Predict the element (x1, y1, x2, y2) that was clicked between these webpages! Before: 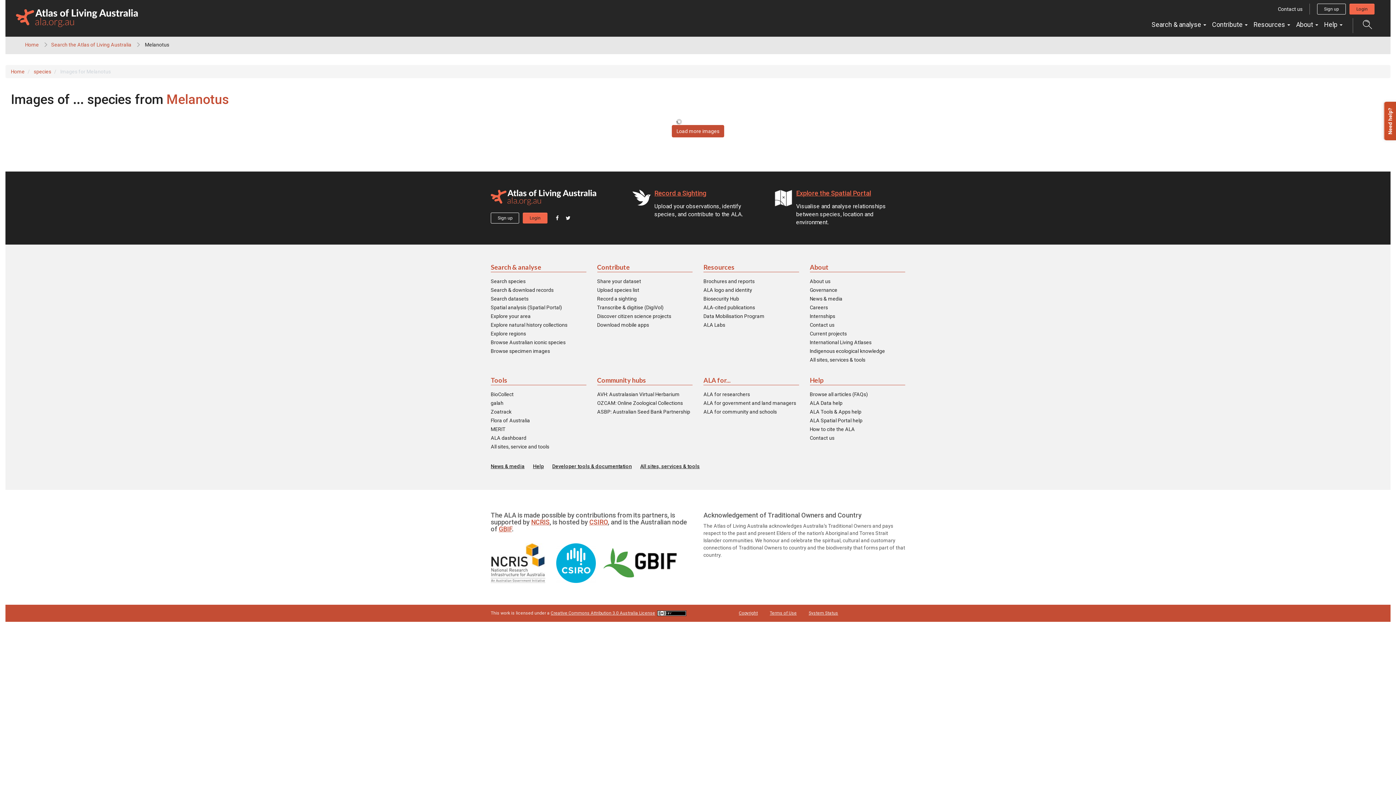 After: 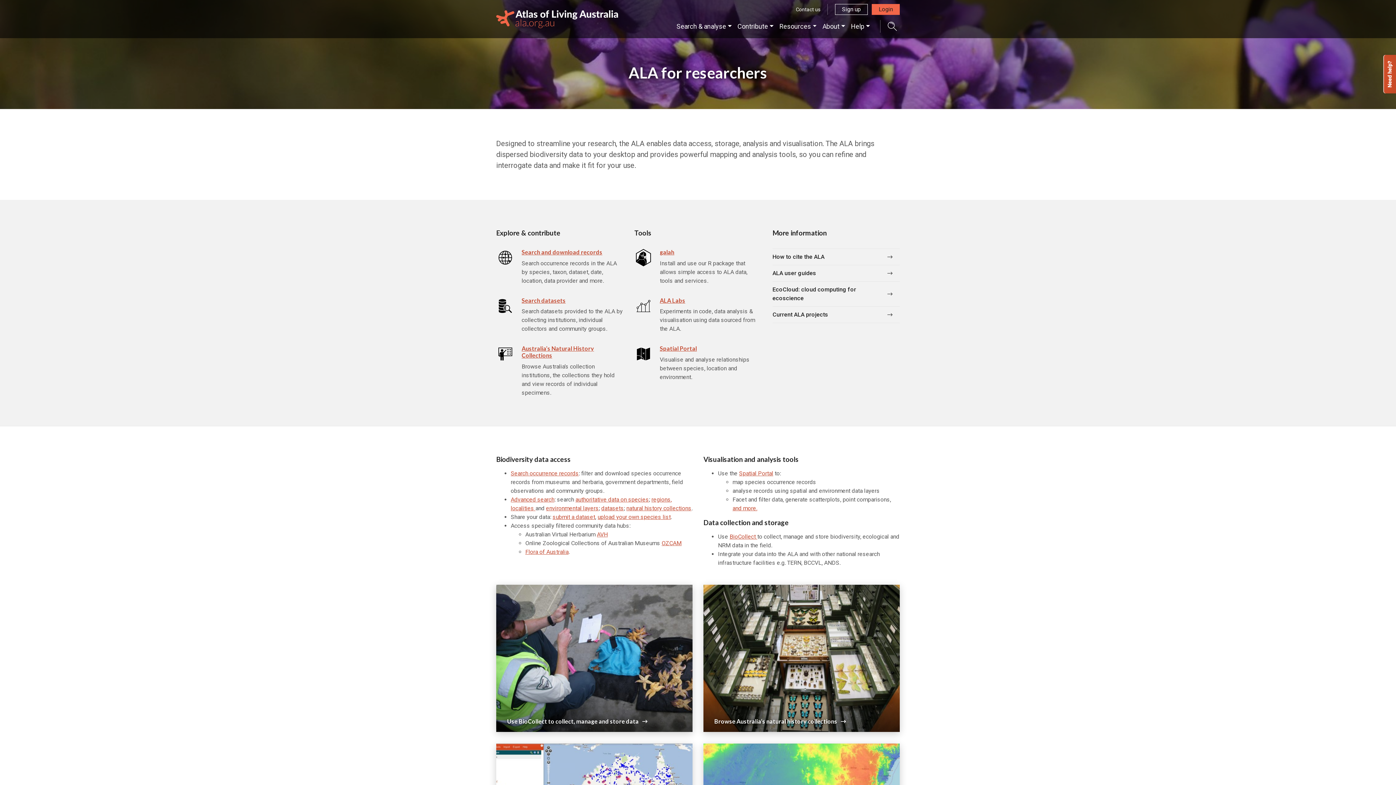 Action: bbox: (703, 390, 750, 398) label: ALA for researchers